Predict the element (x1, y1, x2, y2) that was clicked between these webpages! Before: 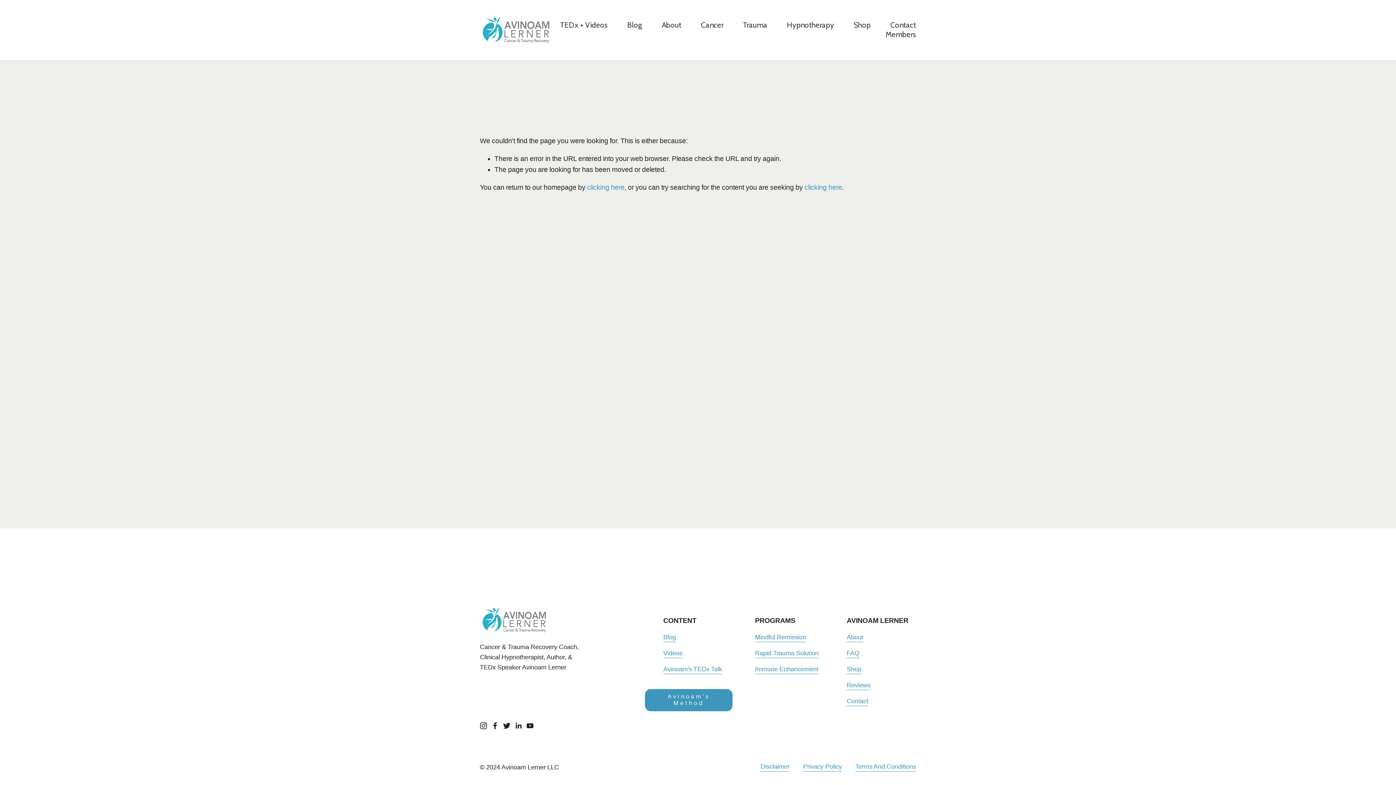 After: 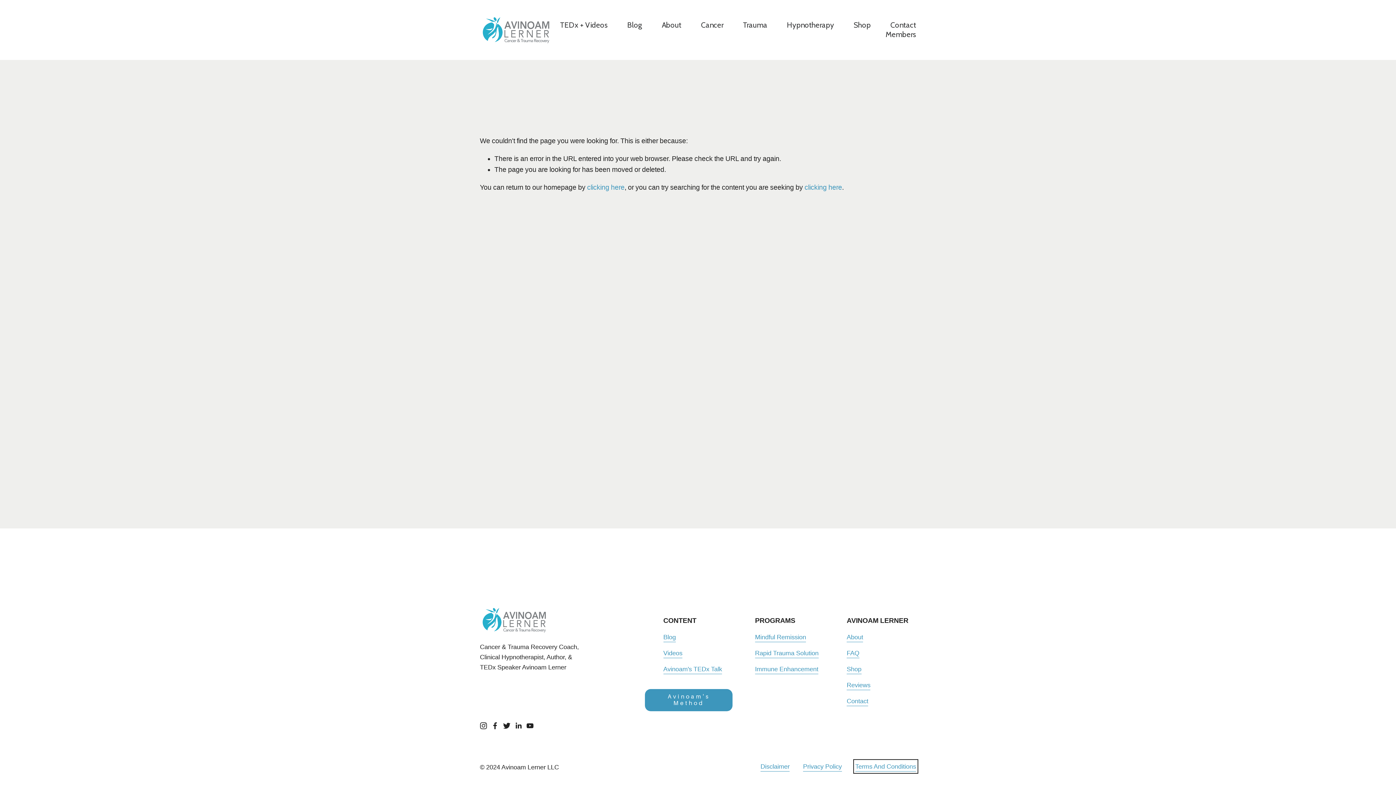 Action: bbox: (855, 761, 916, 772) label: Terms And Conditions